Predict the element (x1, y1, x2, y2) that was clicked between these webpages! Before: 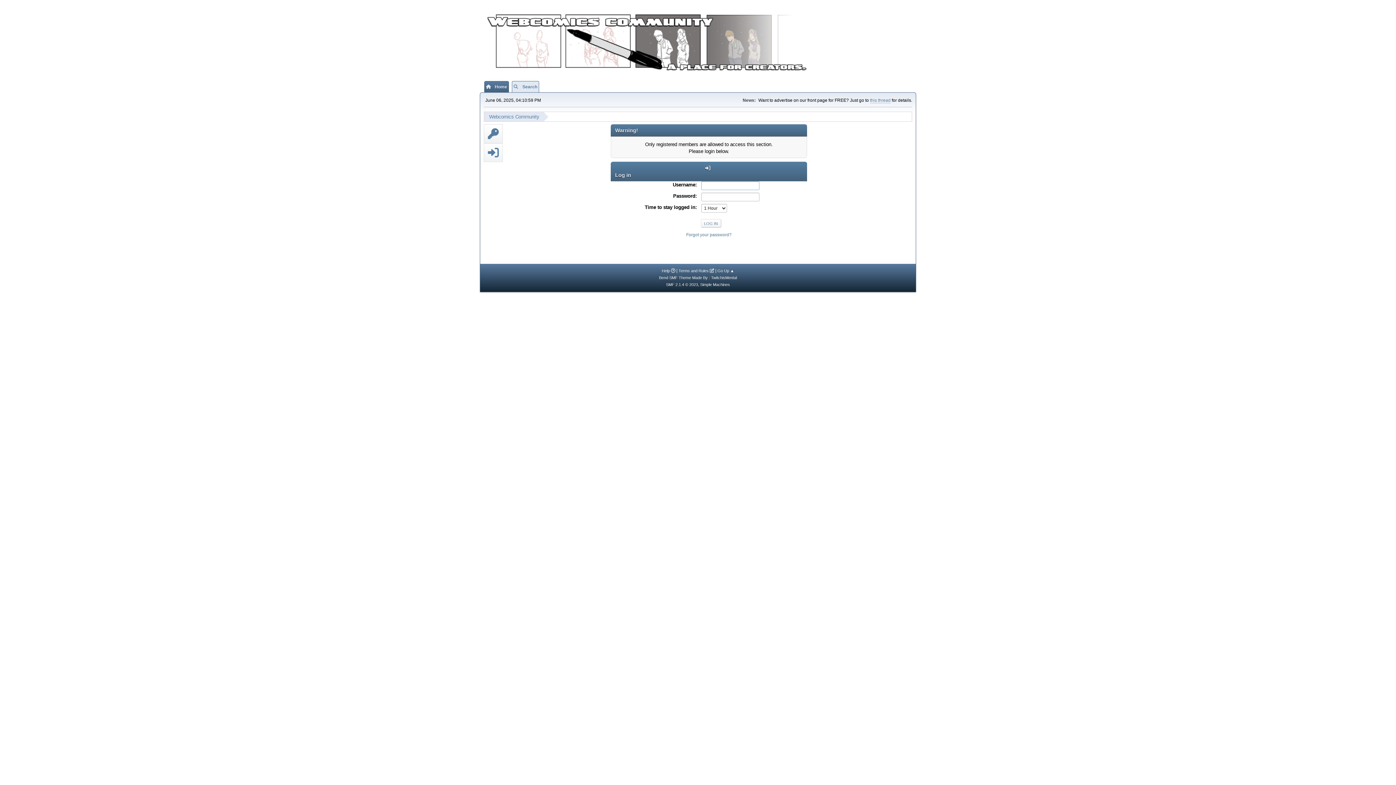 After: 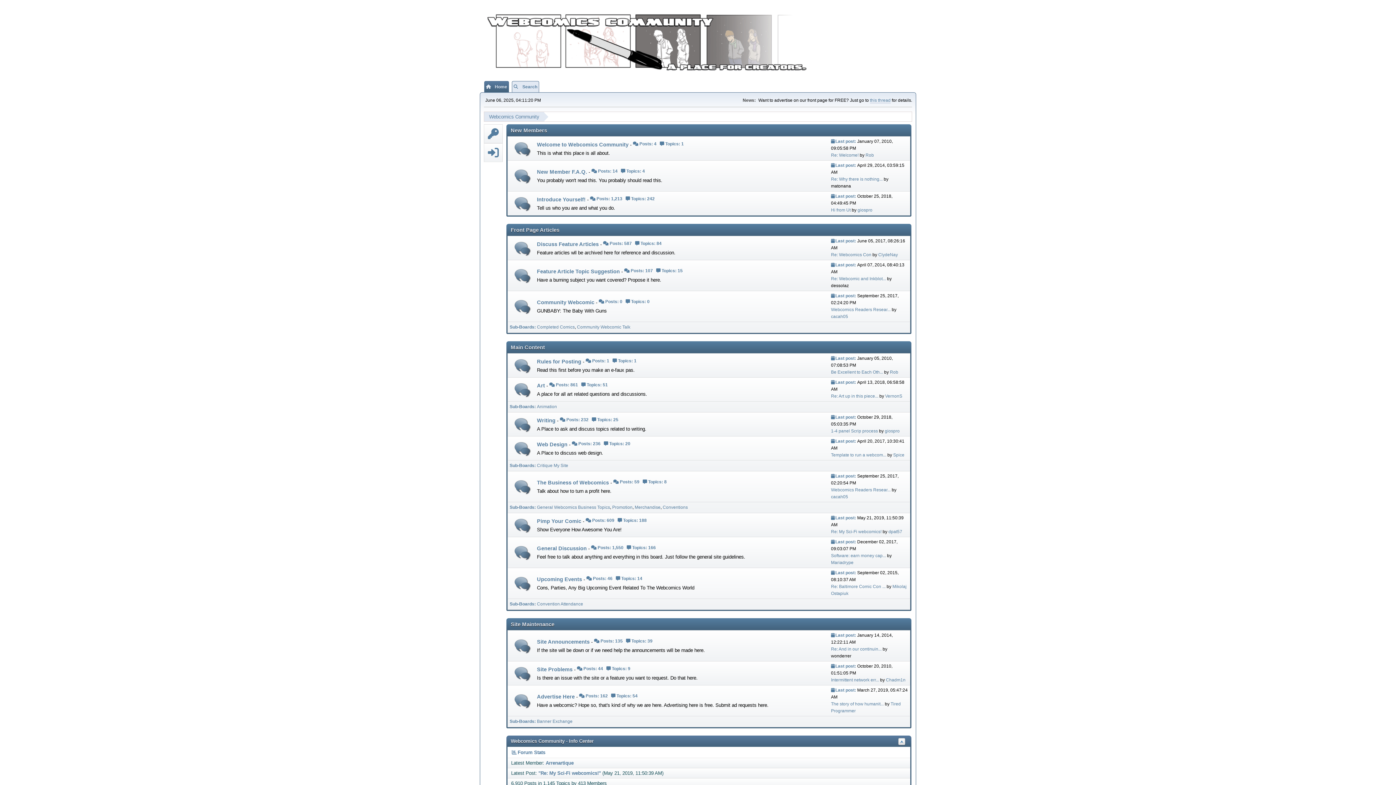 Action: bbox: (484, 66, 811, 76)